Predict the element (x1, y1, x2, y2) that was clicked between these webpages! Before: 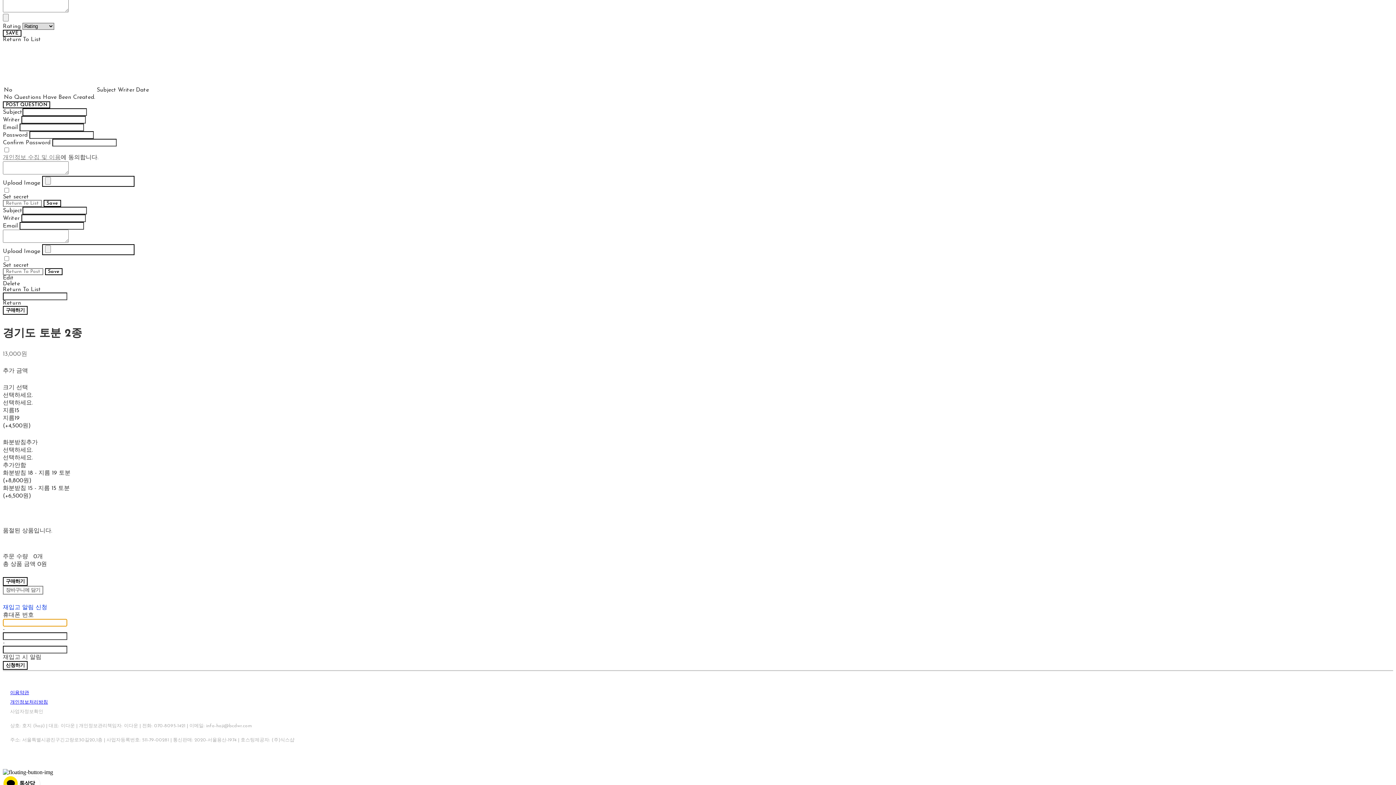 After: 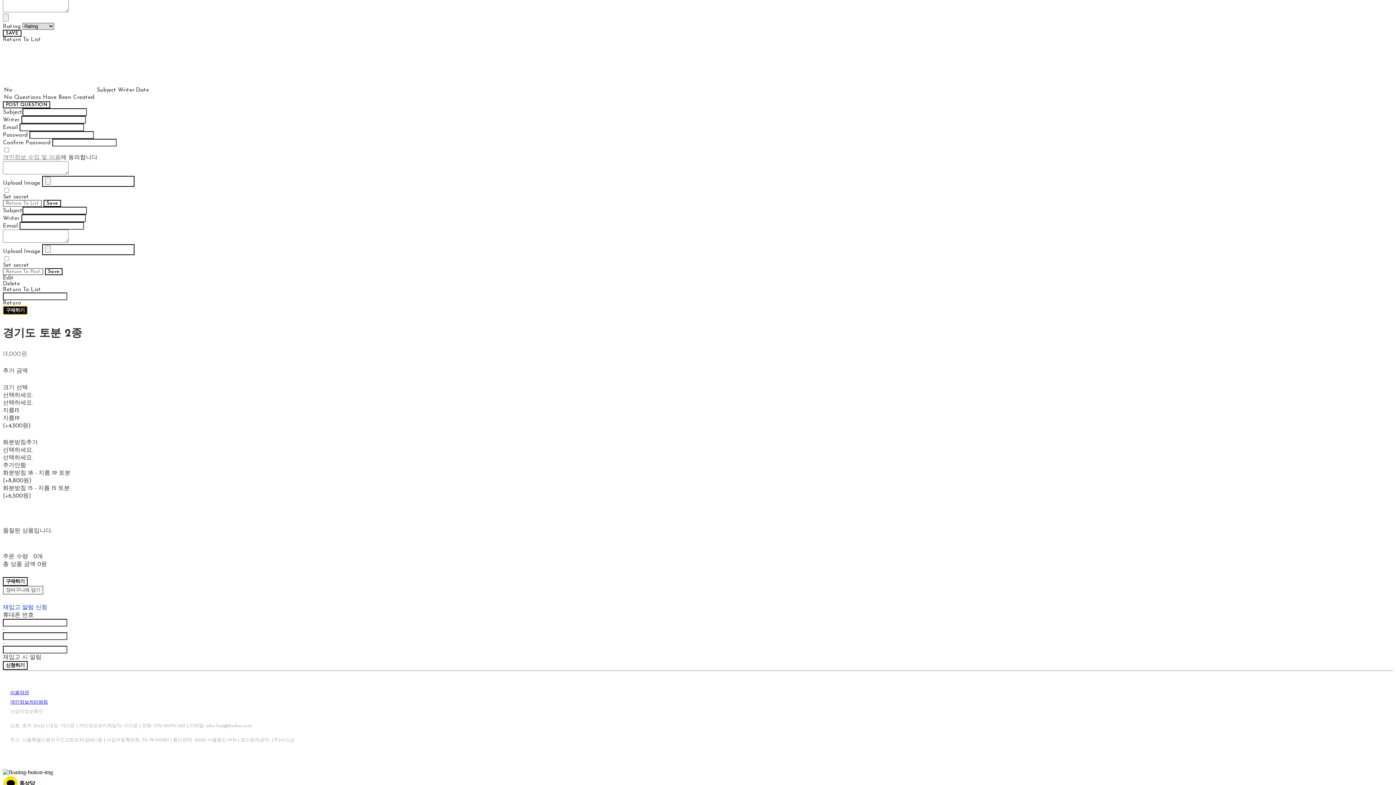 Action: bbox: (2, 306, 27, 315) label: 구매하기